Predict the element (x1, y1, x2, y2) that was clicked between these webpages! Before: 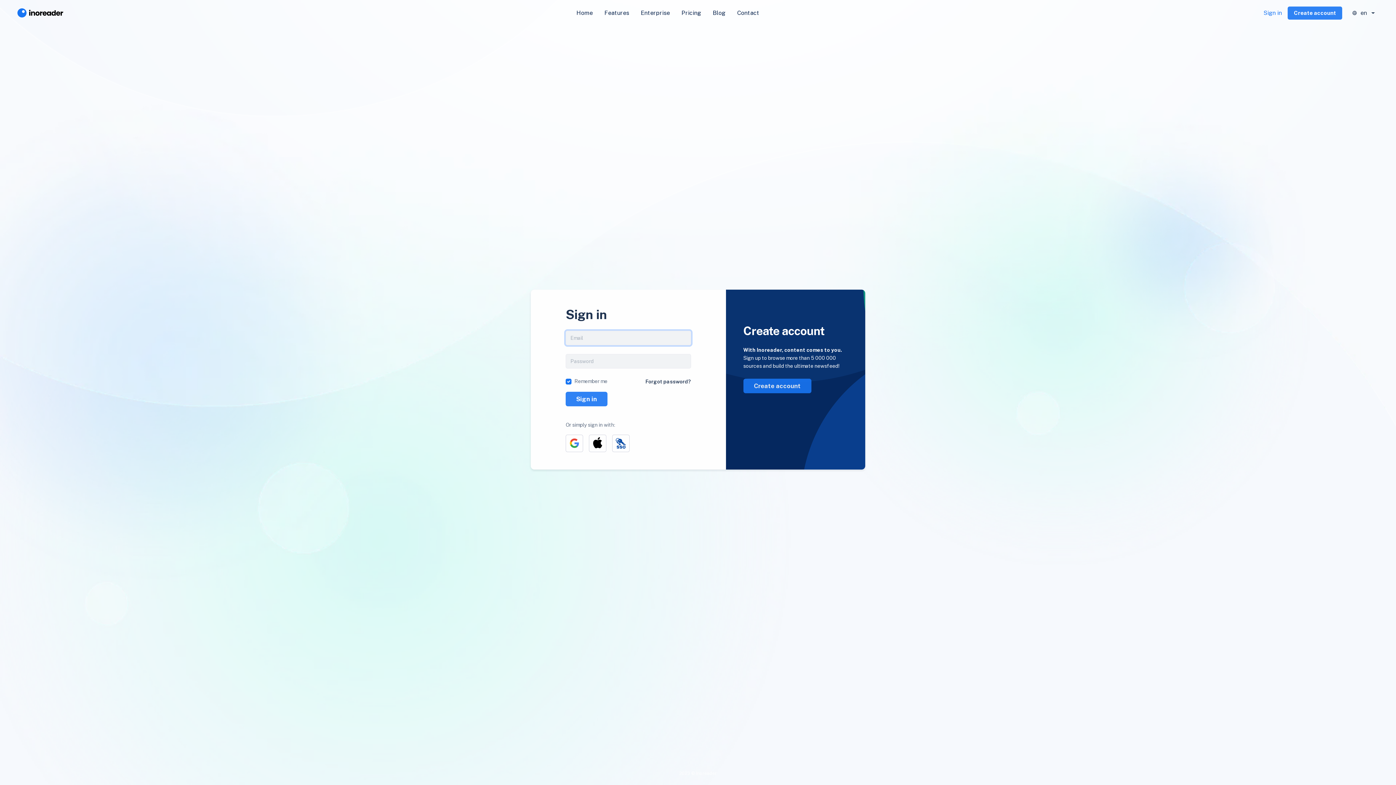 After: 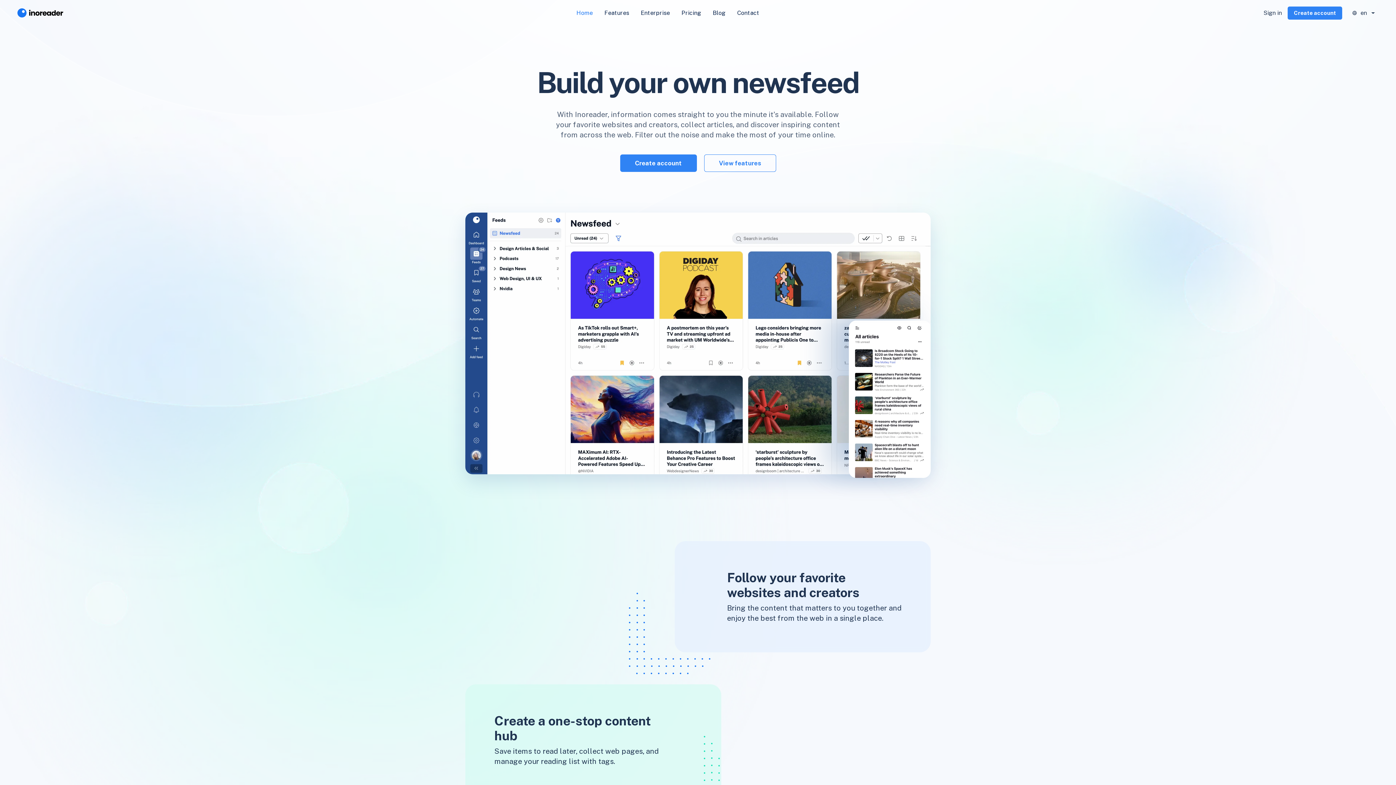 Action: bbox: (17, 5, 66, 20)